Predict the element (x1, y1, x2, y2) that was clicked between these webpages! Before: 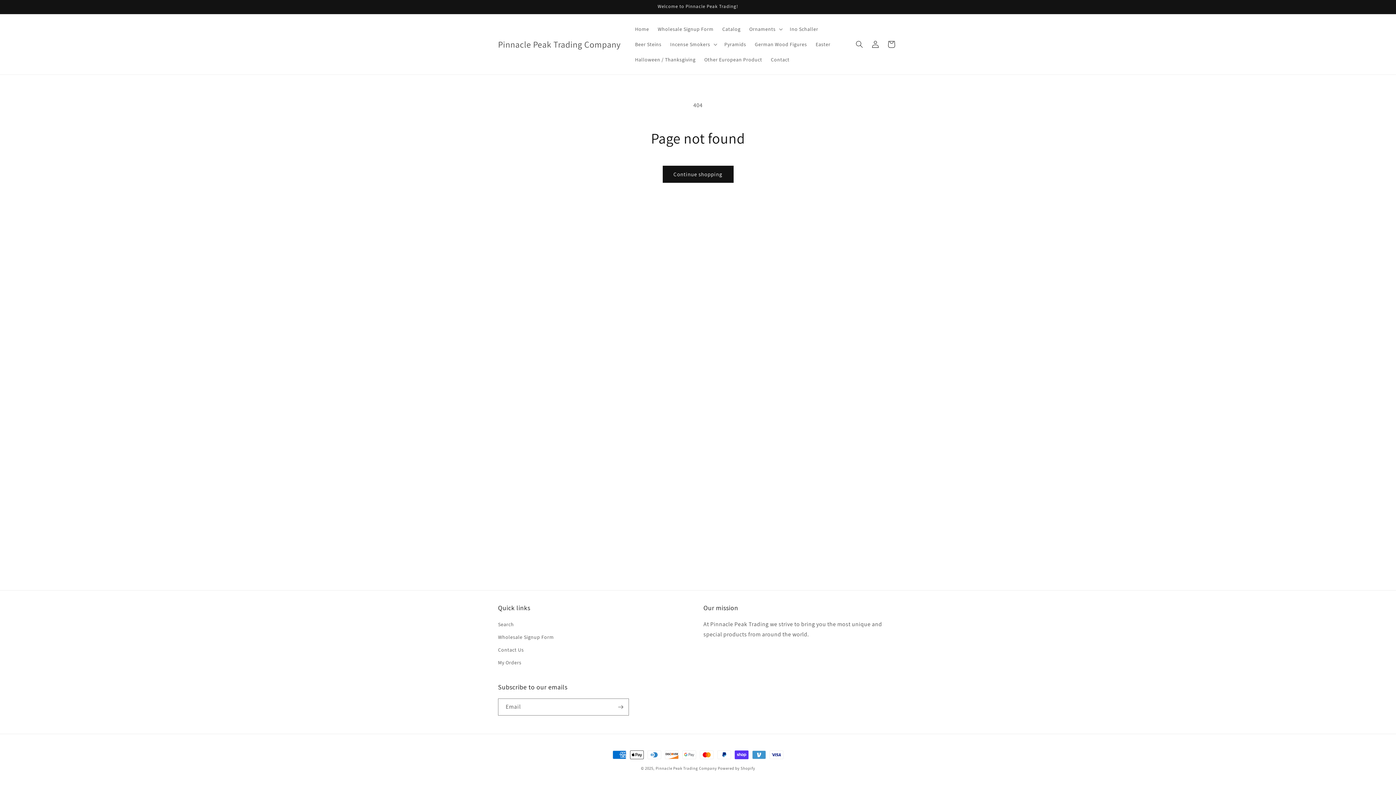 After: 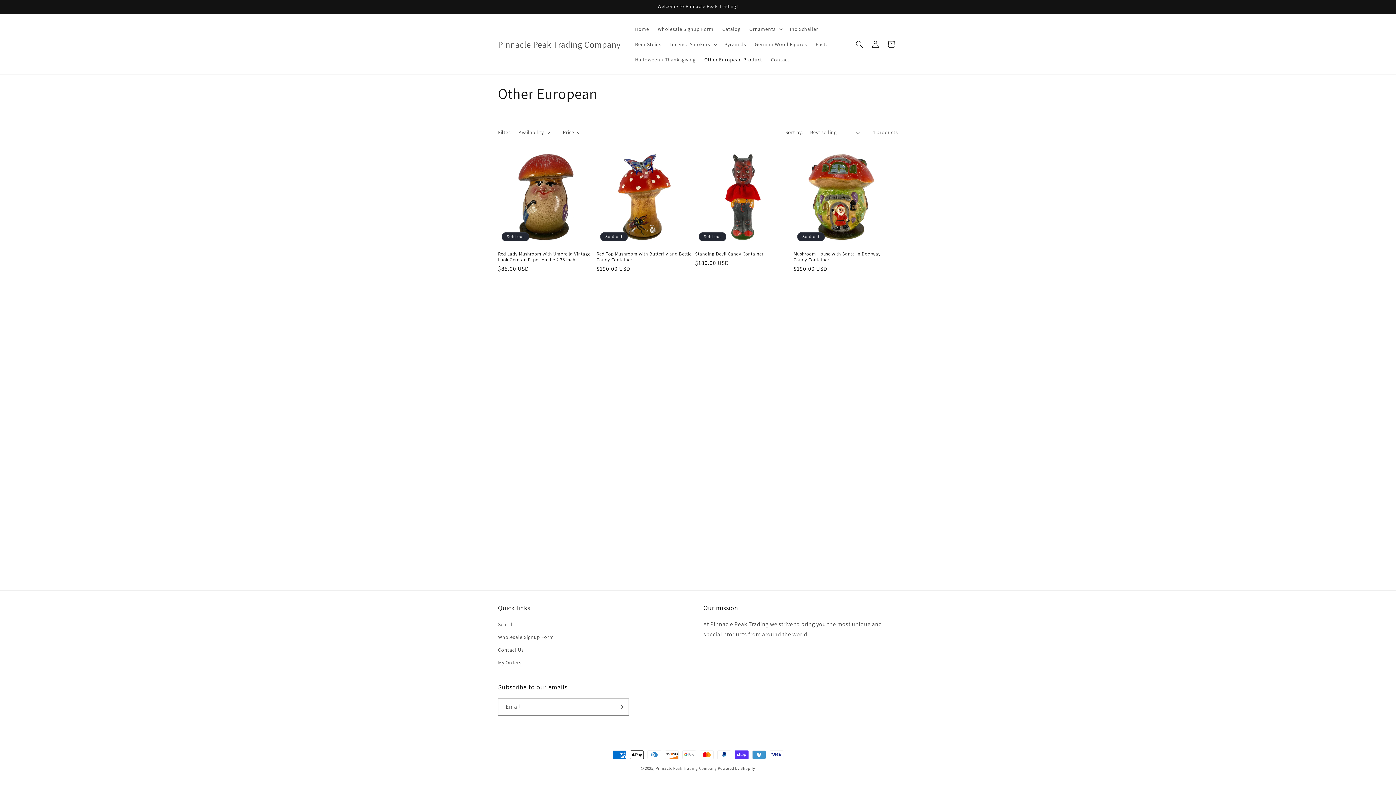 Action: bbox: (700, 52, 766, 67) label: Other European Product